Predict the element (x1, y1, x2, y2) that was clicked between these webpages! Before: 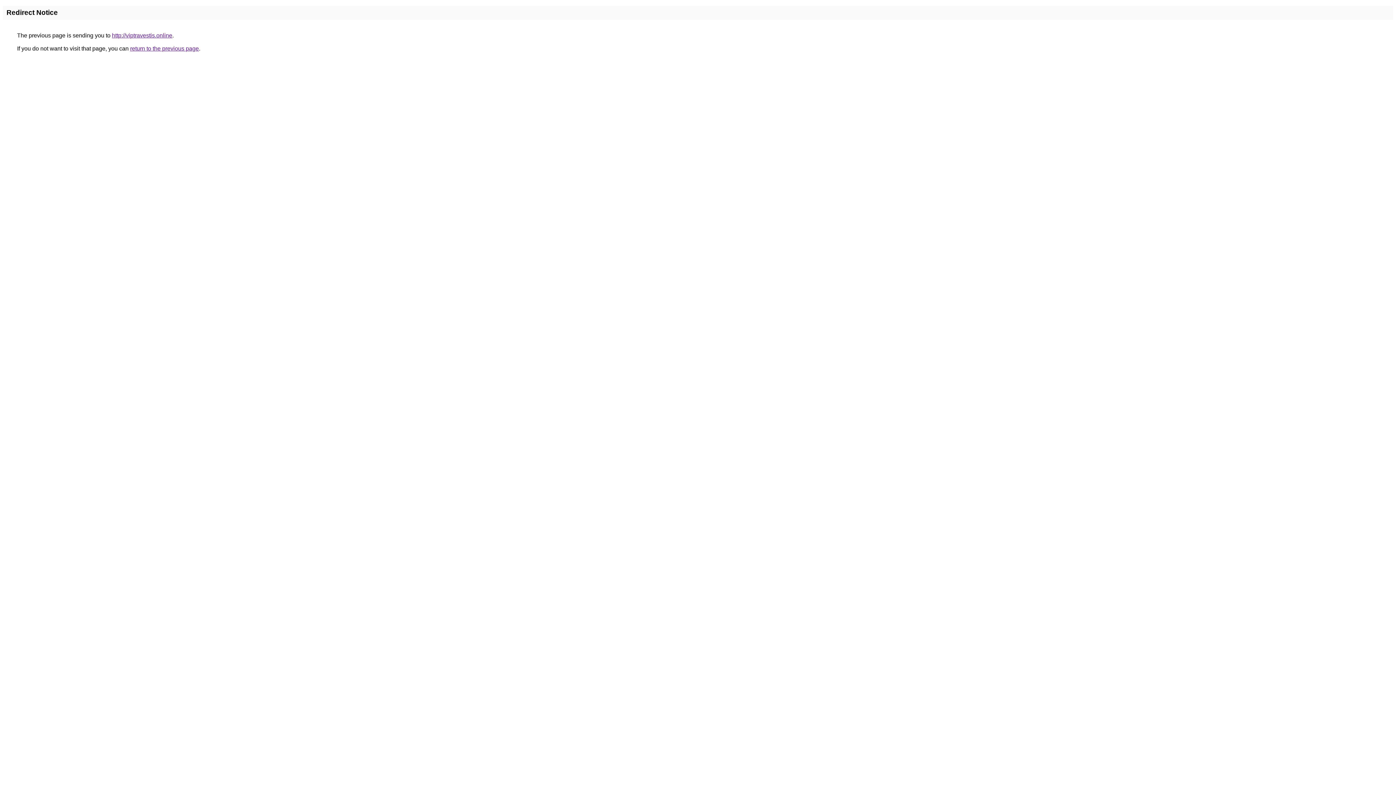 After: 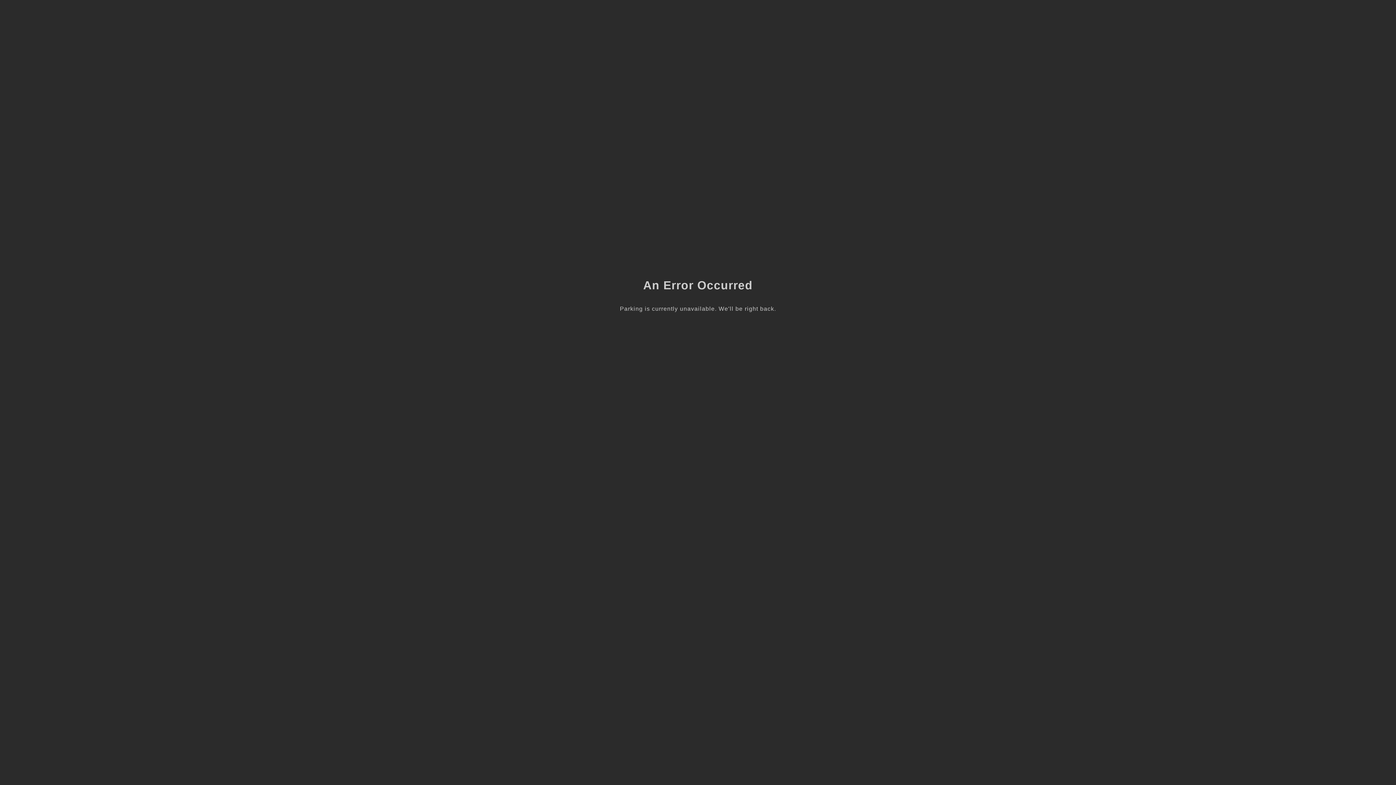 Action: bbox: (112, 32, 172, 38) label: http://viptravestis.online